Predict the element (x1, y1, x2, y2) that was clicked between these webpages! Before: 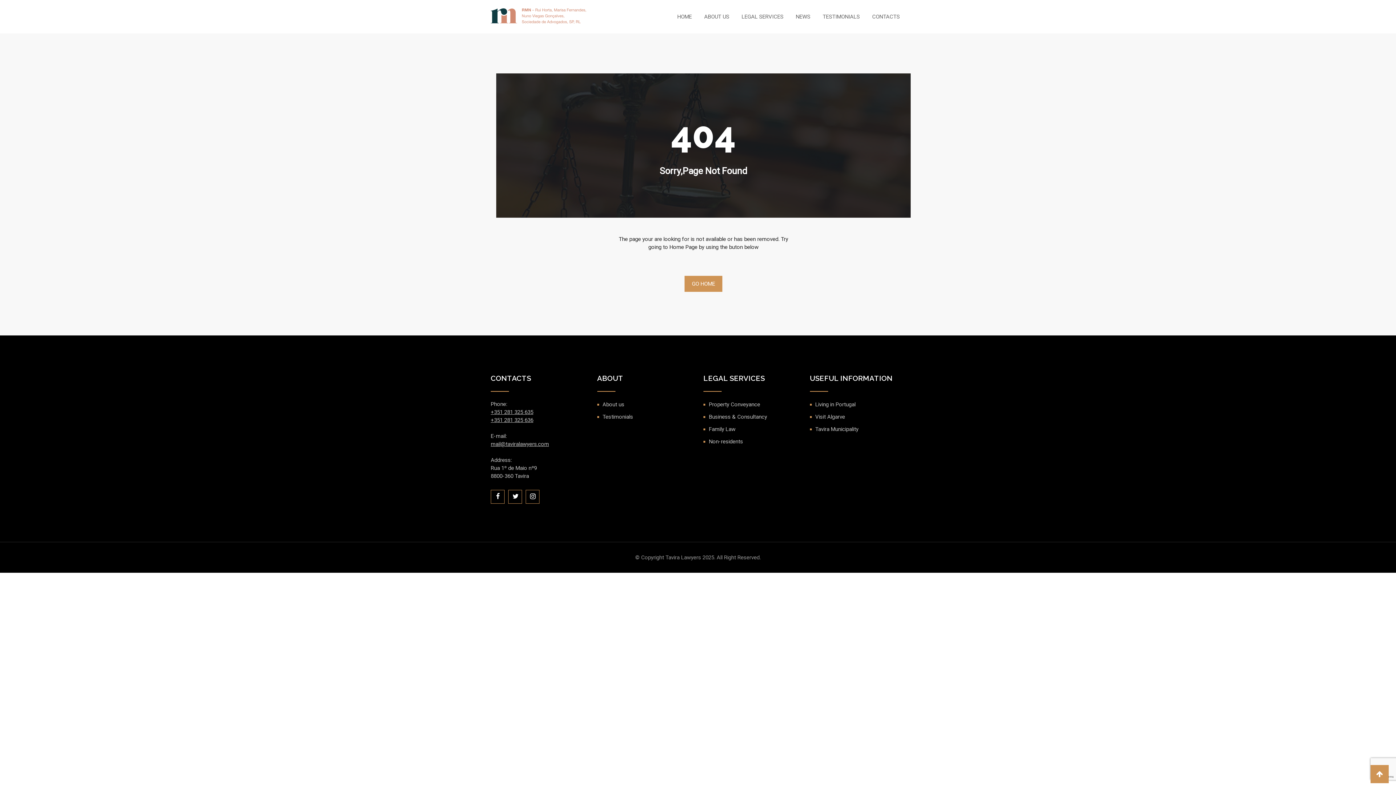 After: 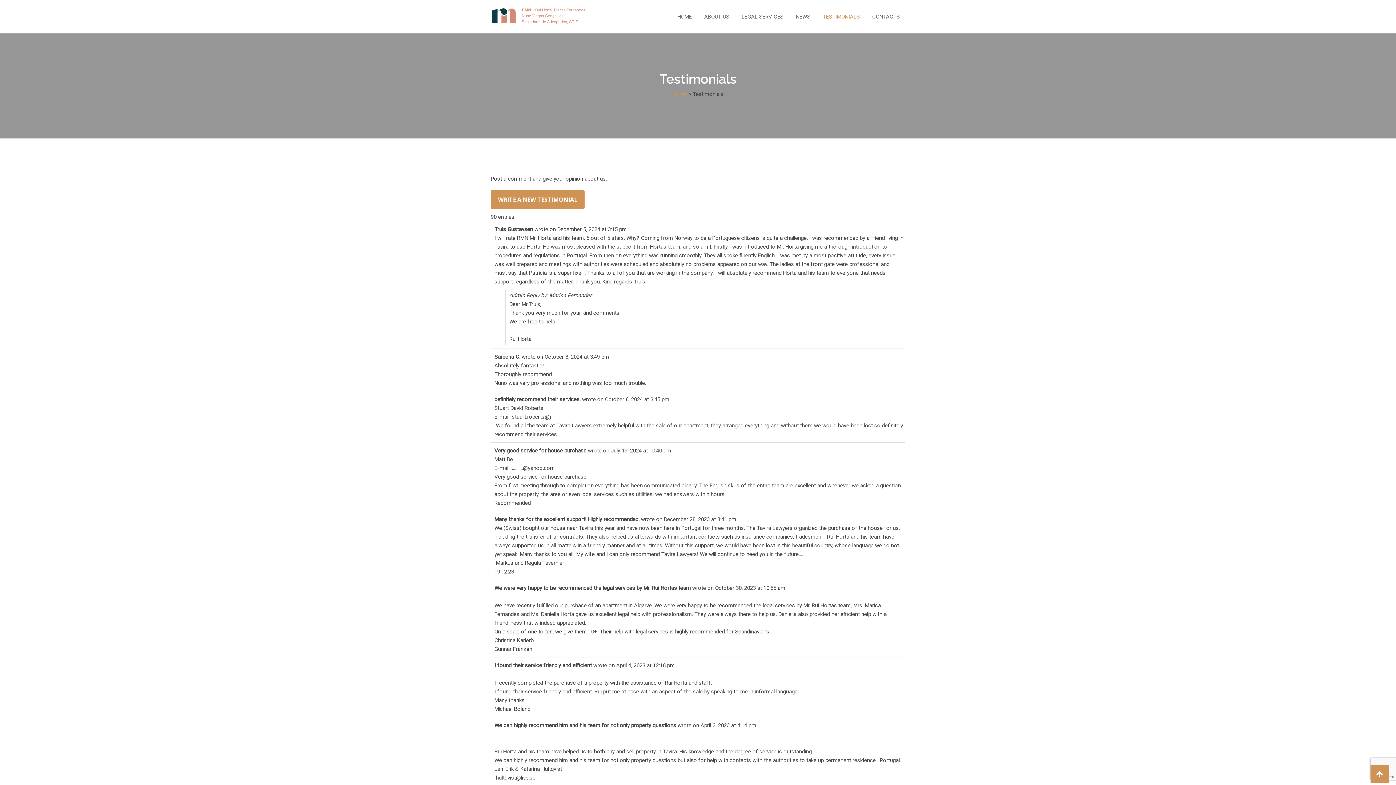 Action: bbox: (602, 413, 633, 420) label: Testimonials